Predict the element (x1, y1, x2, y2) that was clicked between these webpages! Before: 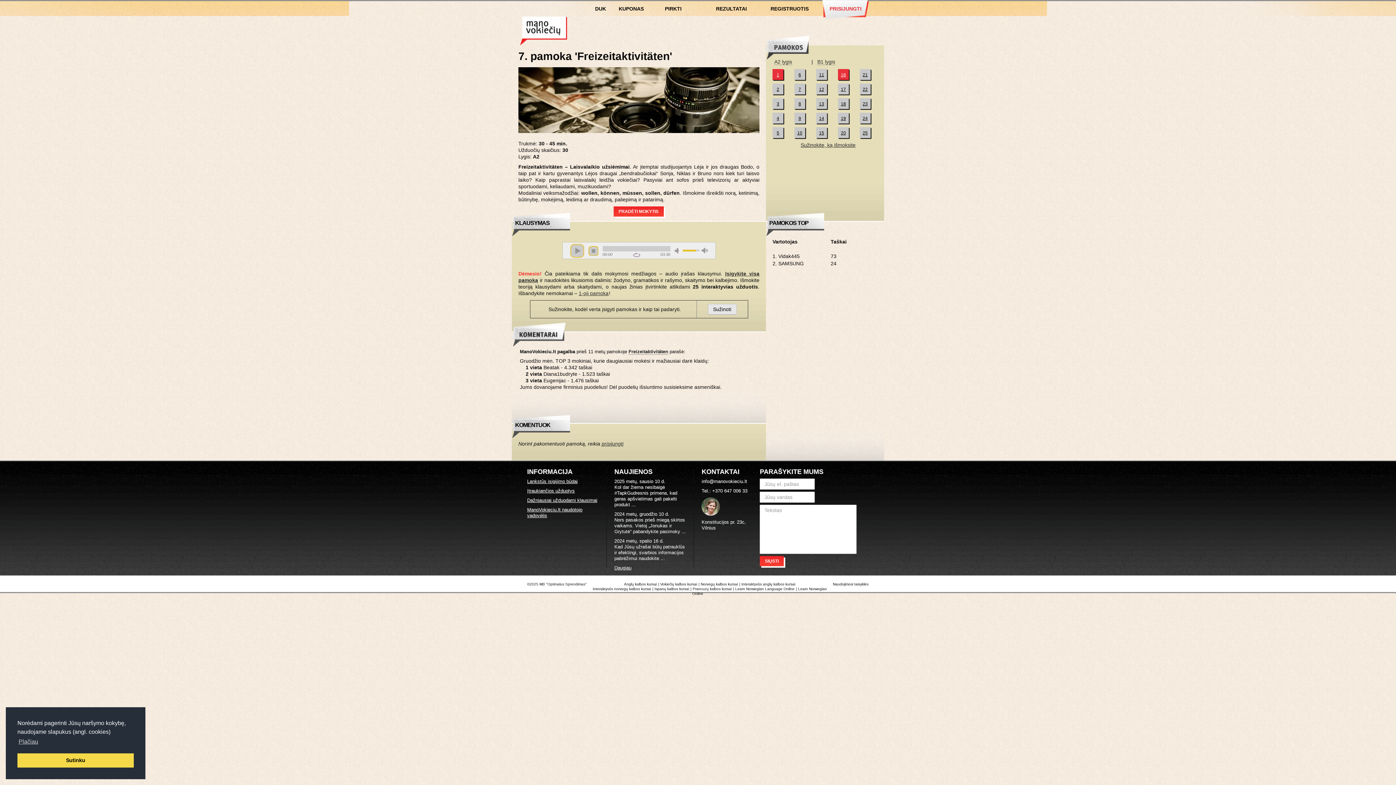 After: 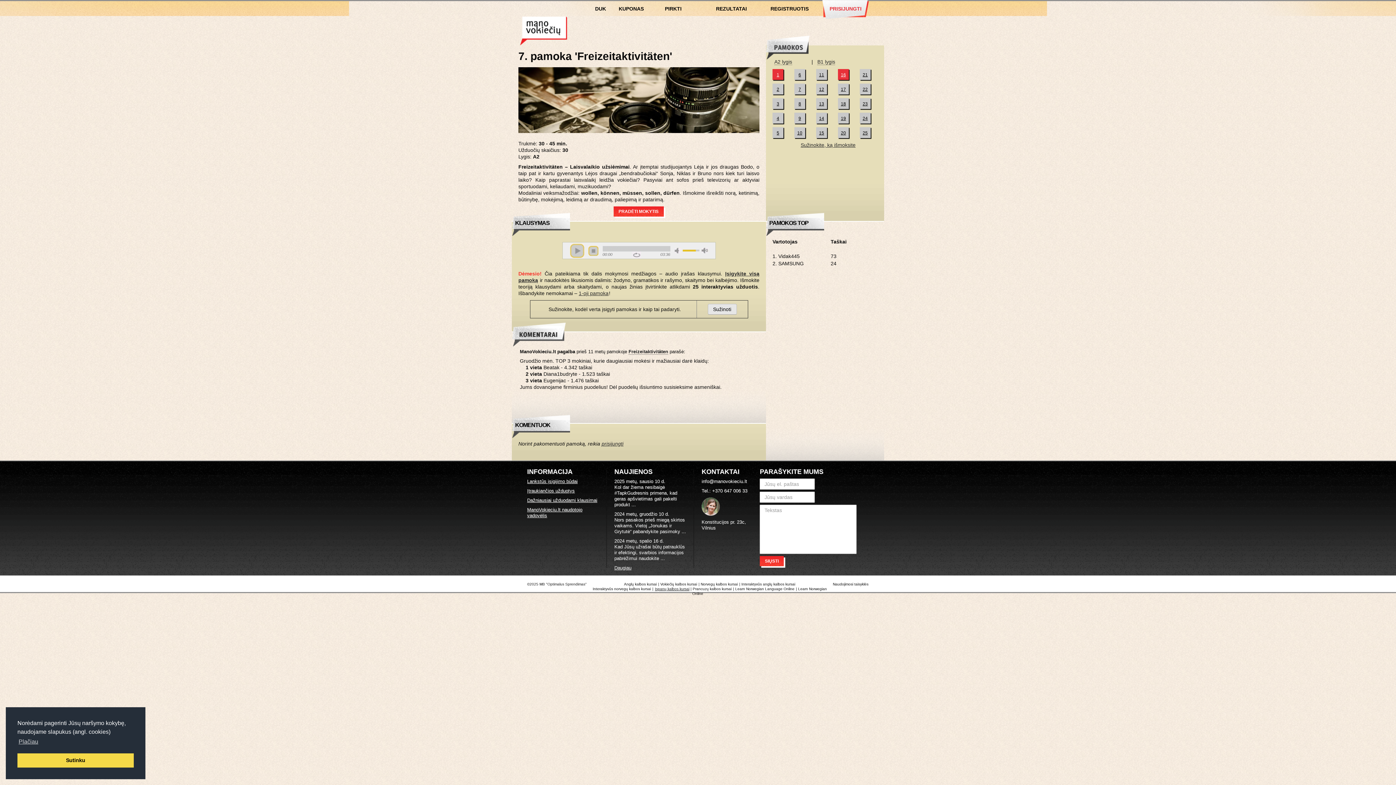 Action: bbox: (654, 587, 689, 591) label: Ispanų kalbos kursai